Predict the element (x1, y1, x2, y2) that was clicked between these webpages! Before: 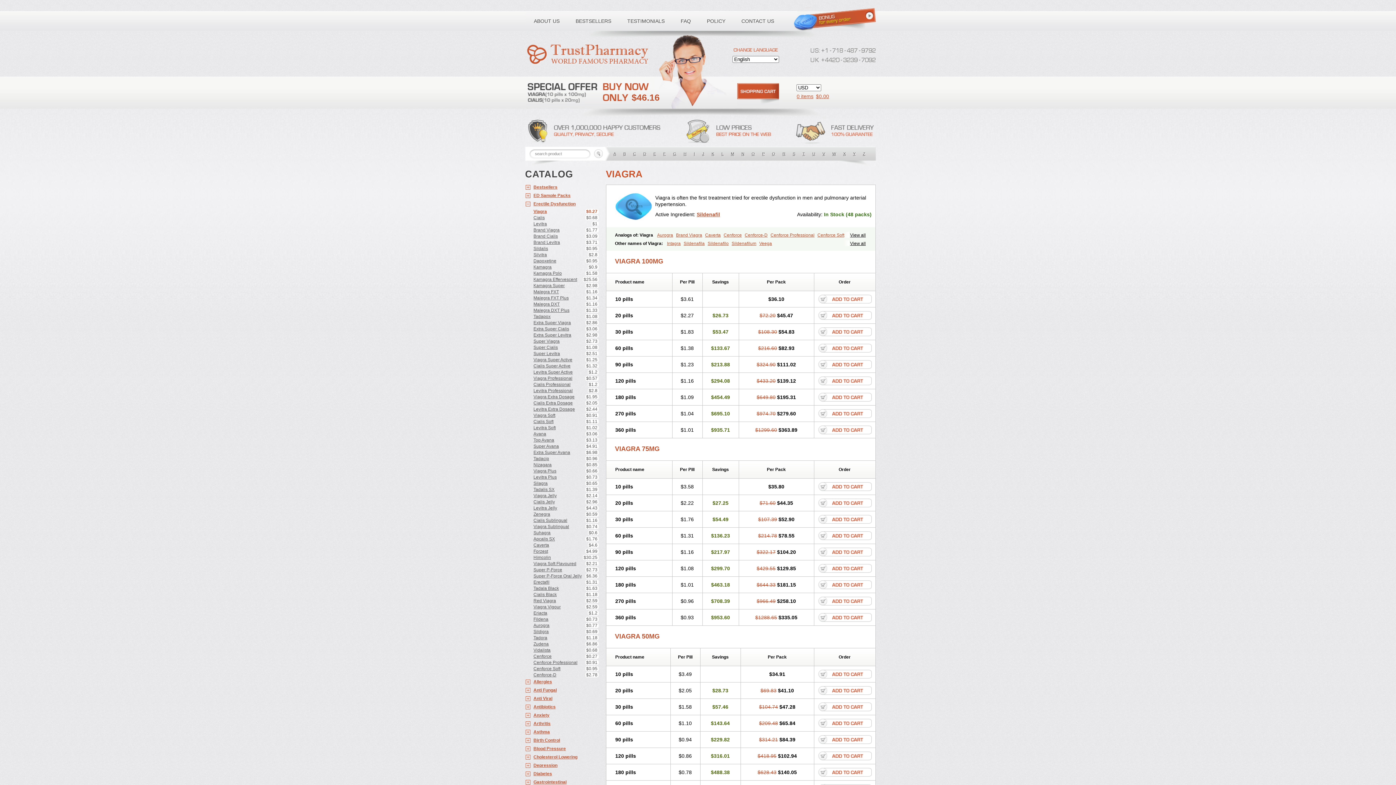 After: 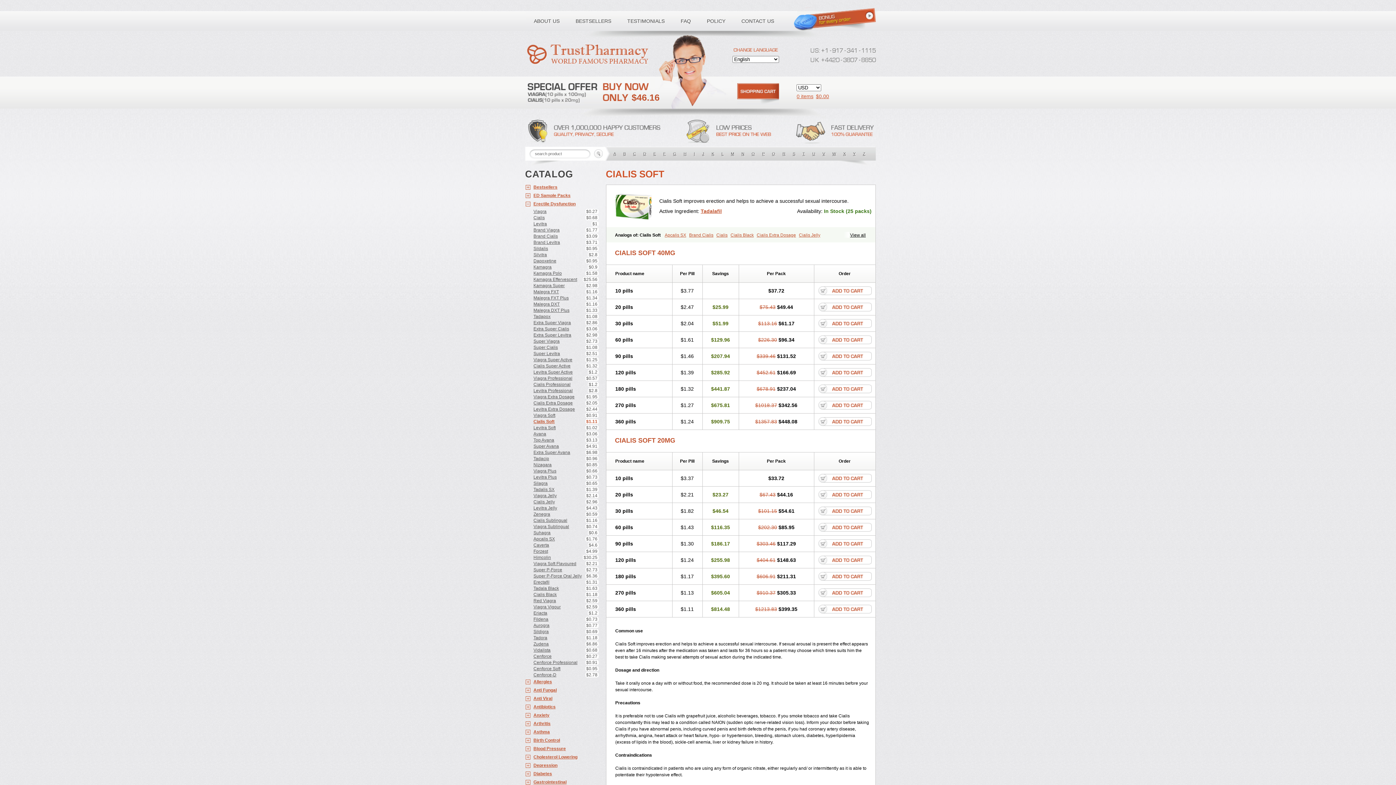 Action: bbox: (525, 418, 598, 424) label: Cialis Soft
$1.11